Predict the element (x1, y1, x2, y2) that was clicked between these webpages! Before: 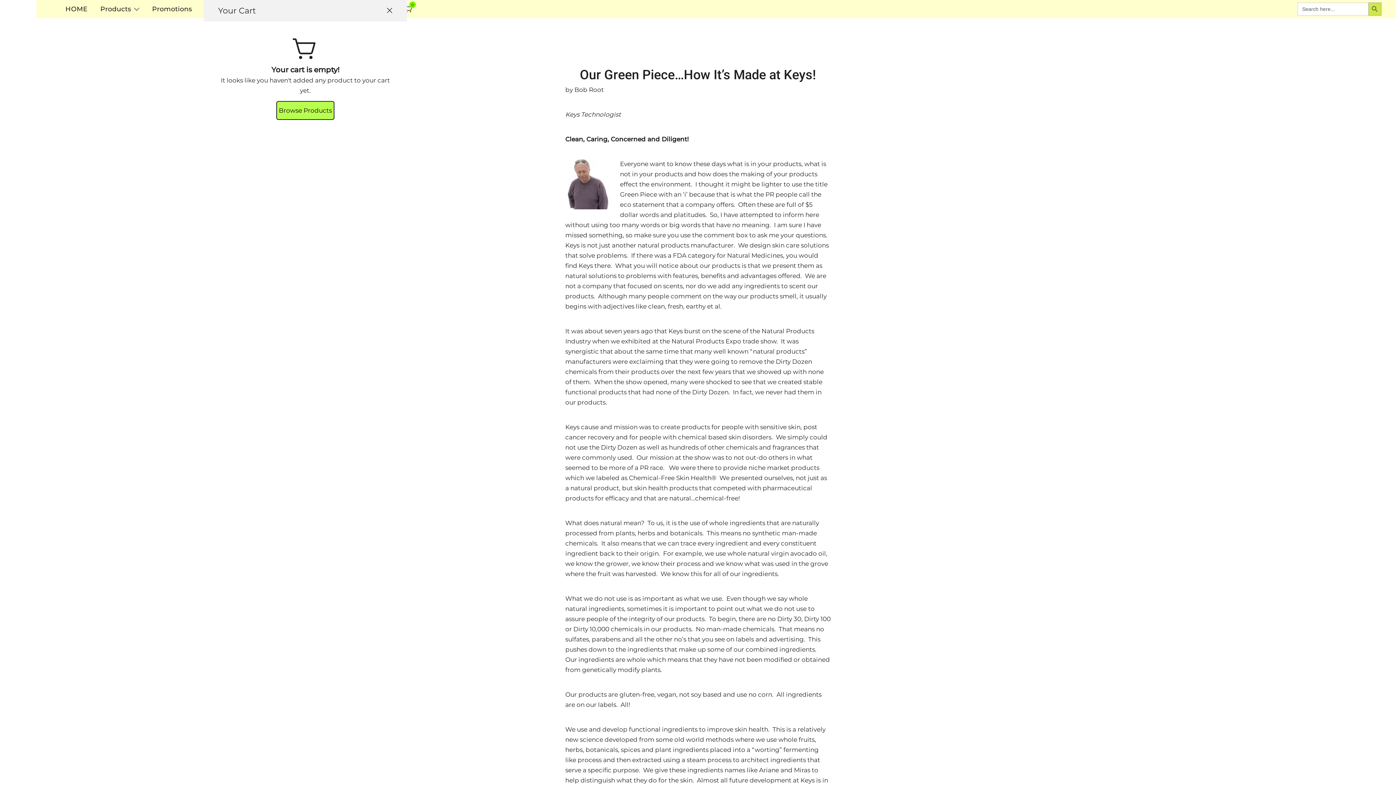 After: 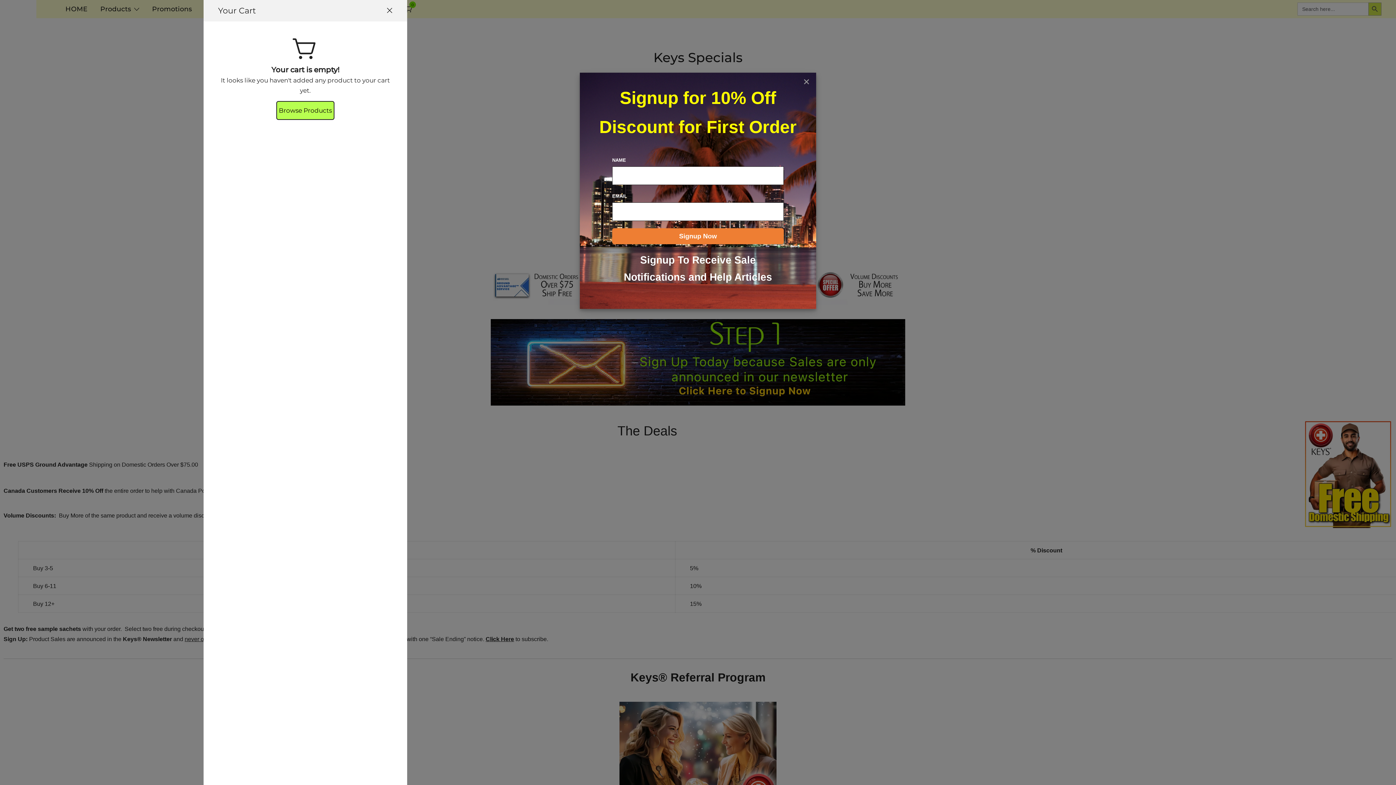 Action: bbox: (152, 3, 192, 14) label: Promotions